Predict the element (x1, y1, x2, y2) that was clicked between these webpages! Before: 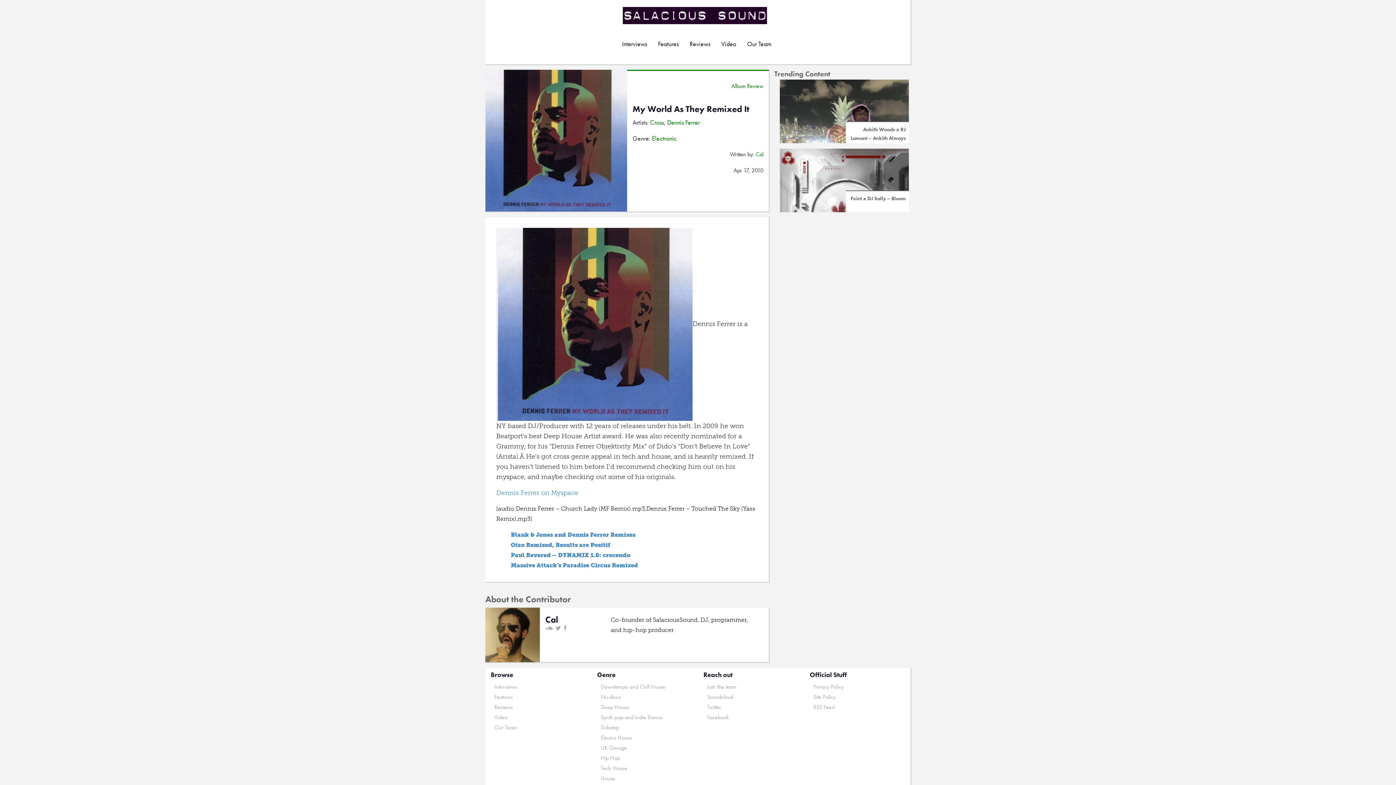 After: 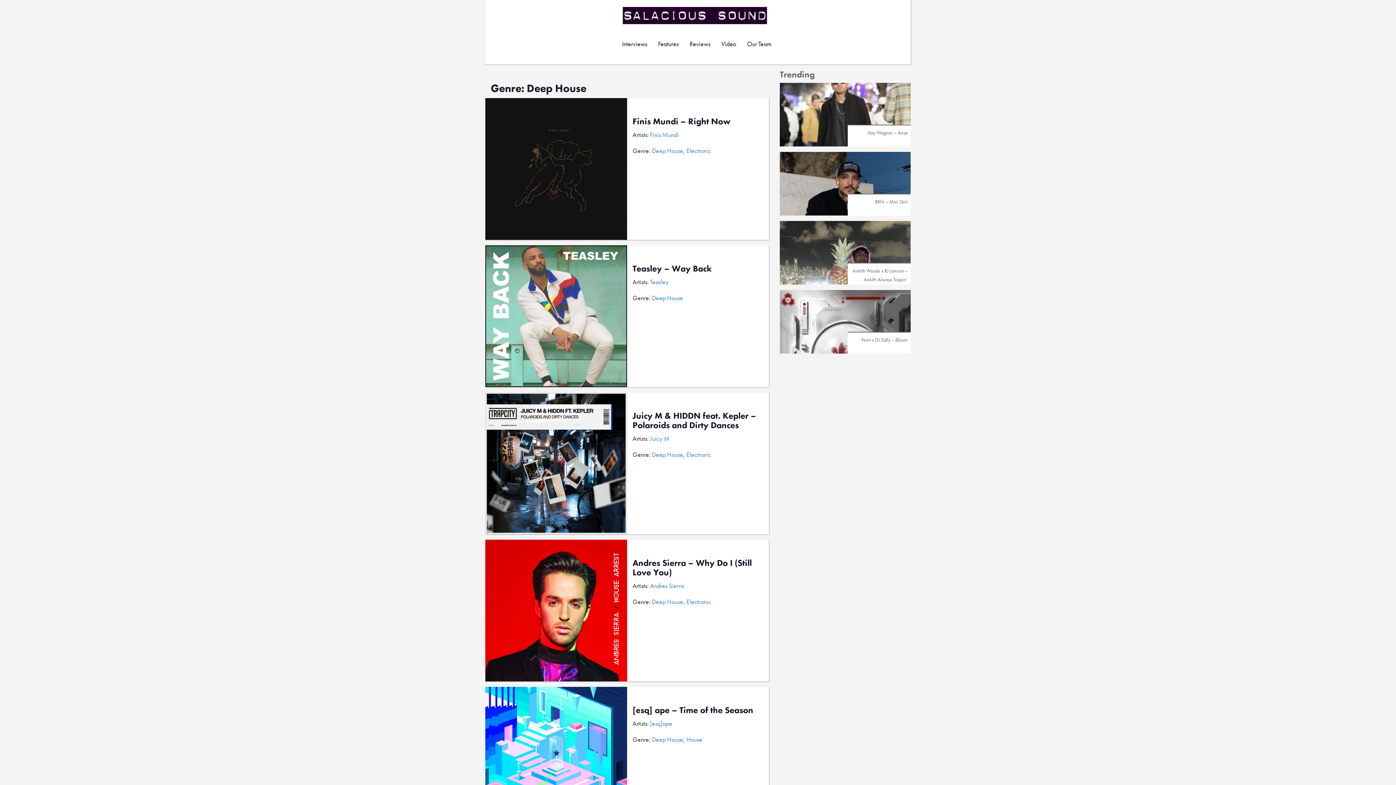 Action: label: Deep House bbox: (600, 703, 629, 711)